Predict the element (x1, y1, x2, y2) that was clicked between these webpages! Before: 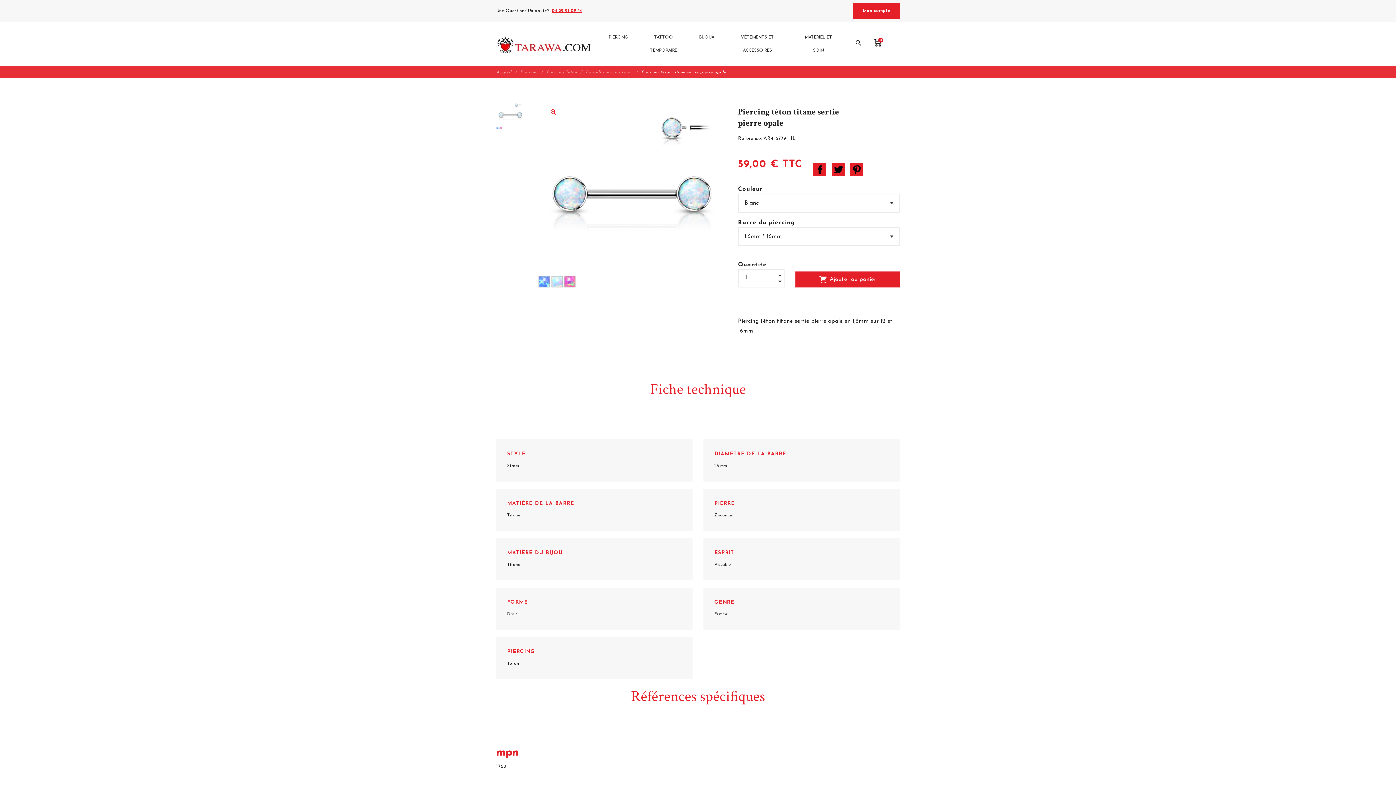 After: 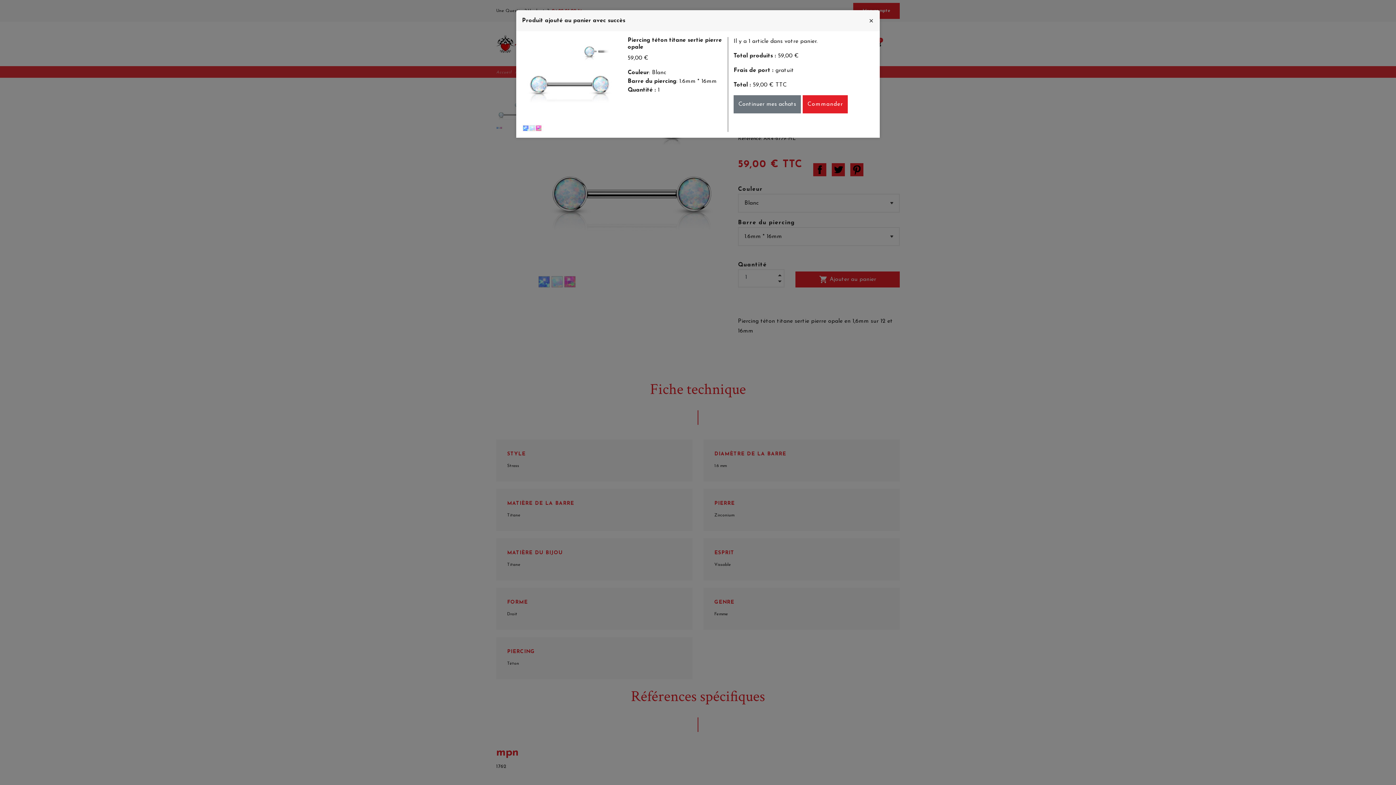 Action: bbox: (795, 271, 899, 287) label: shopping_cart Ajouter au panier